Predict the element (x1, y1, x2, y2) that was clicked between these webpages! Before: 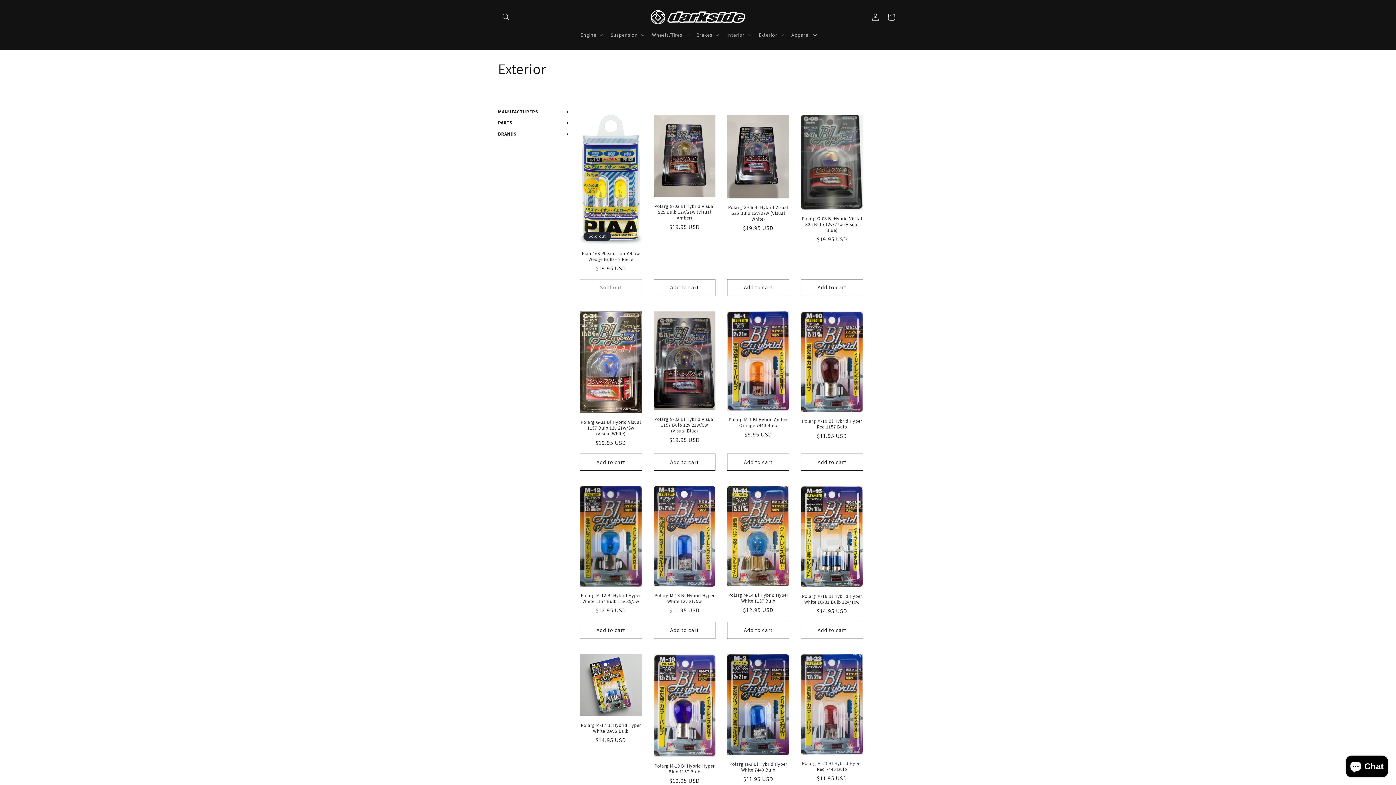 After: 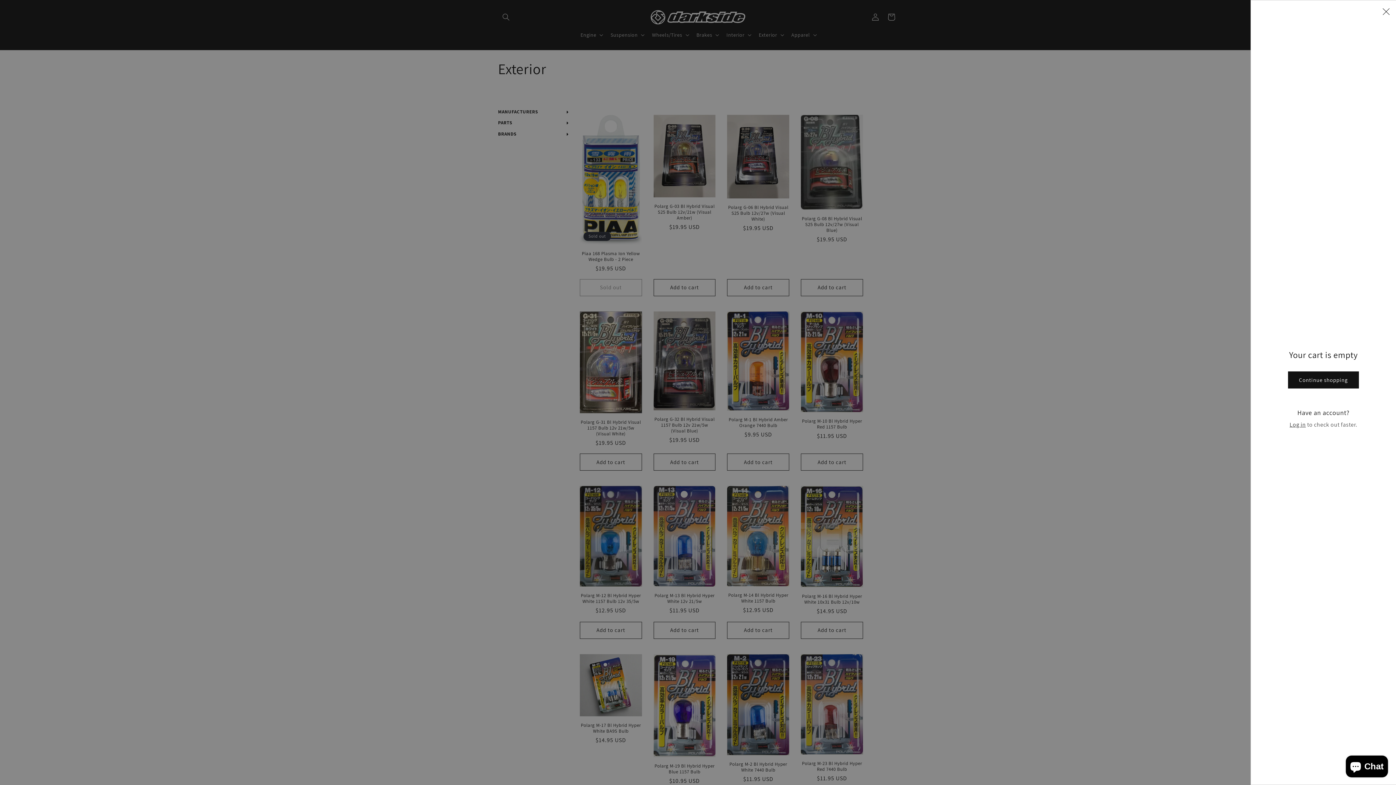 Action: label: Cart bbox: (883, 9, 899, 25)